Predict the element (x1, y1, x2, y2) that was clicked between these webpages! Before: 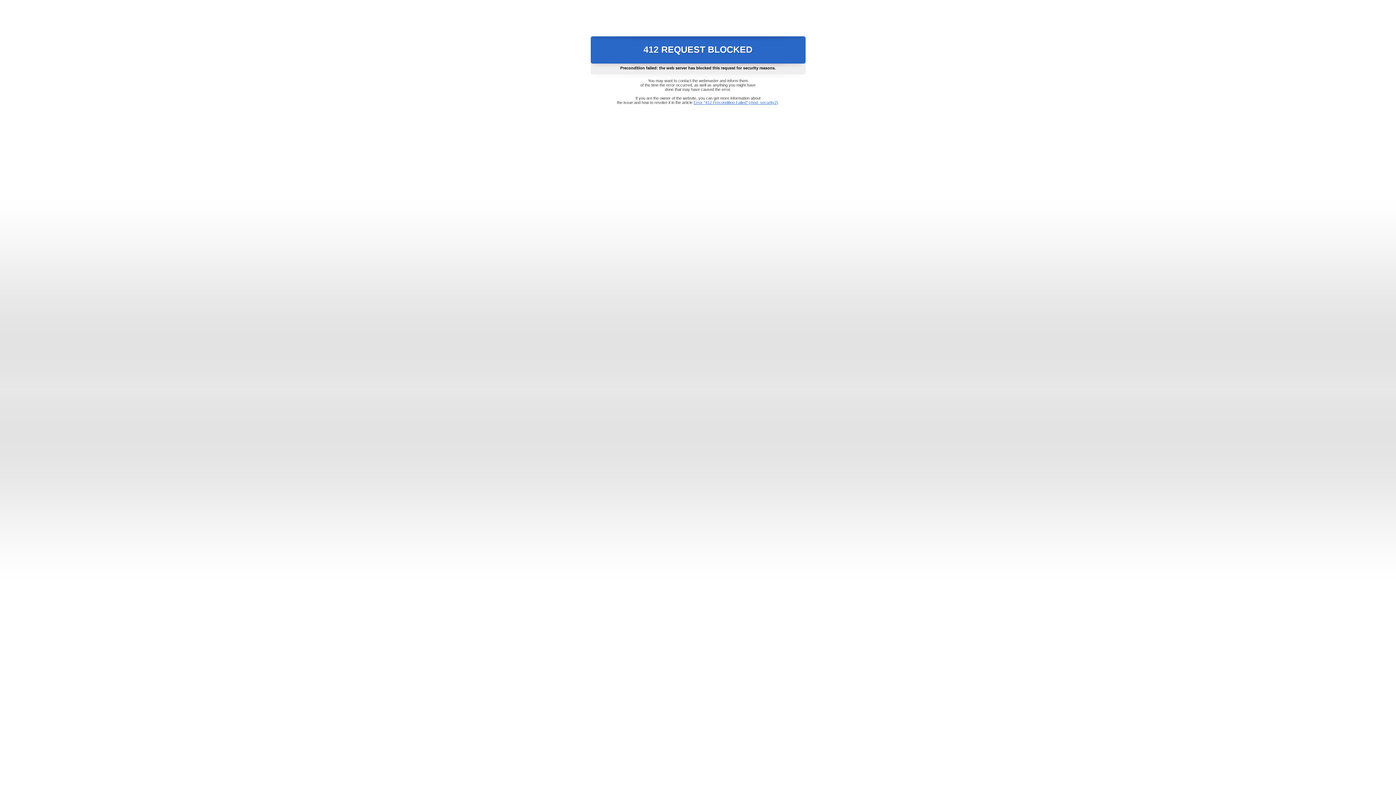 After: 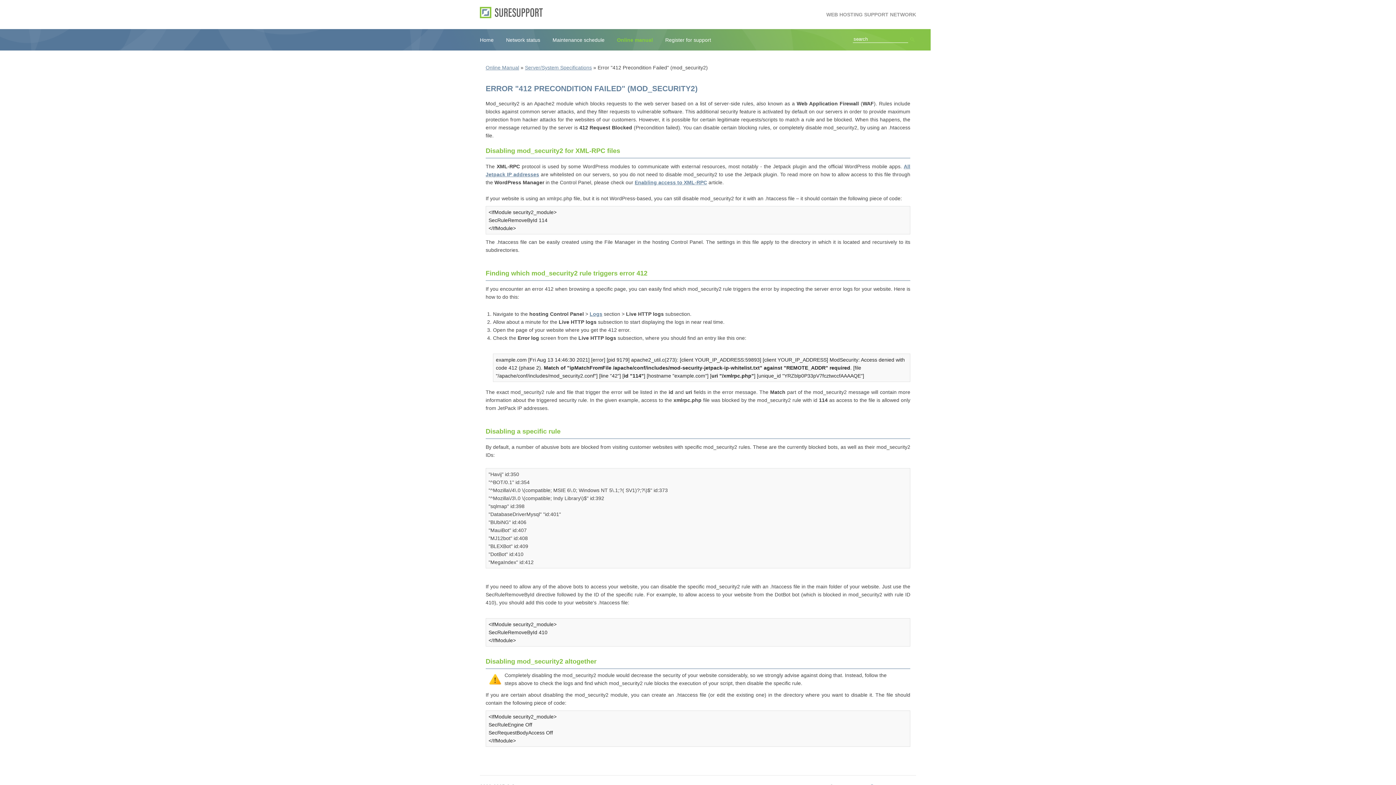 Action: label: Error "412 Precondition Failed" (mod_security2) bbox: (693, 100, 778, 104)